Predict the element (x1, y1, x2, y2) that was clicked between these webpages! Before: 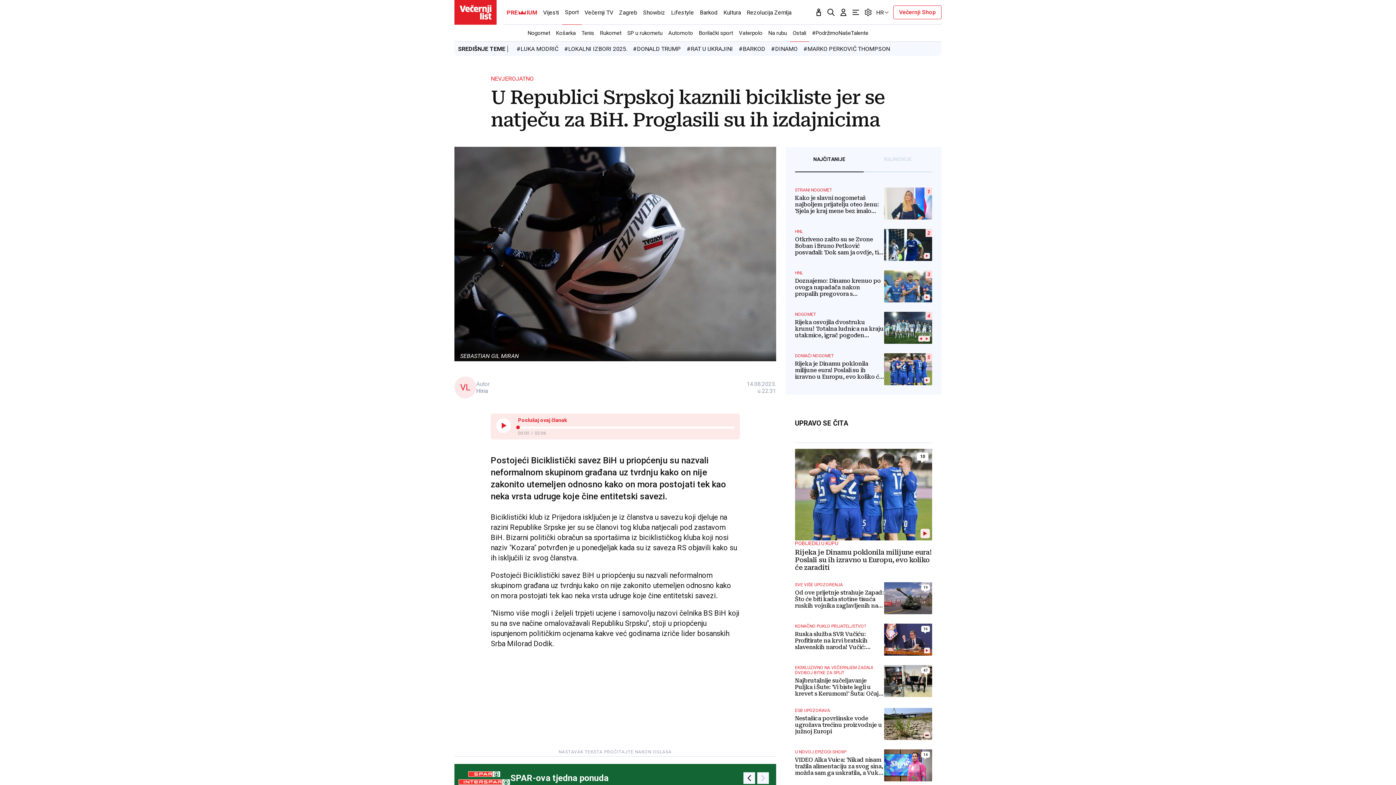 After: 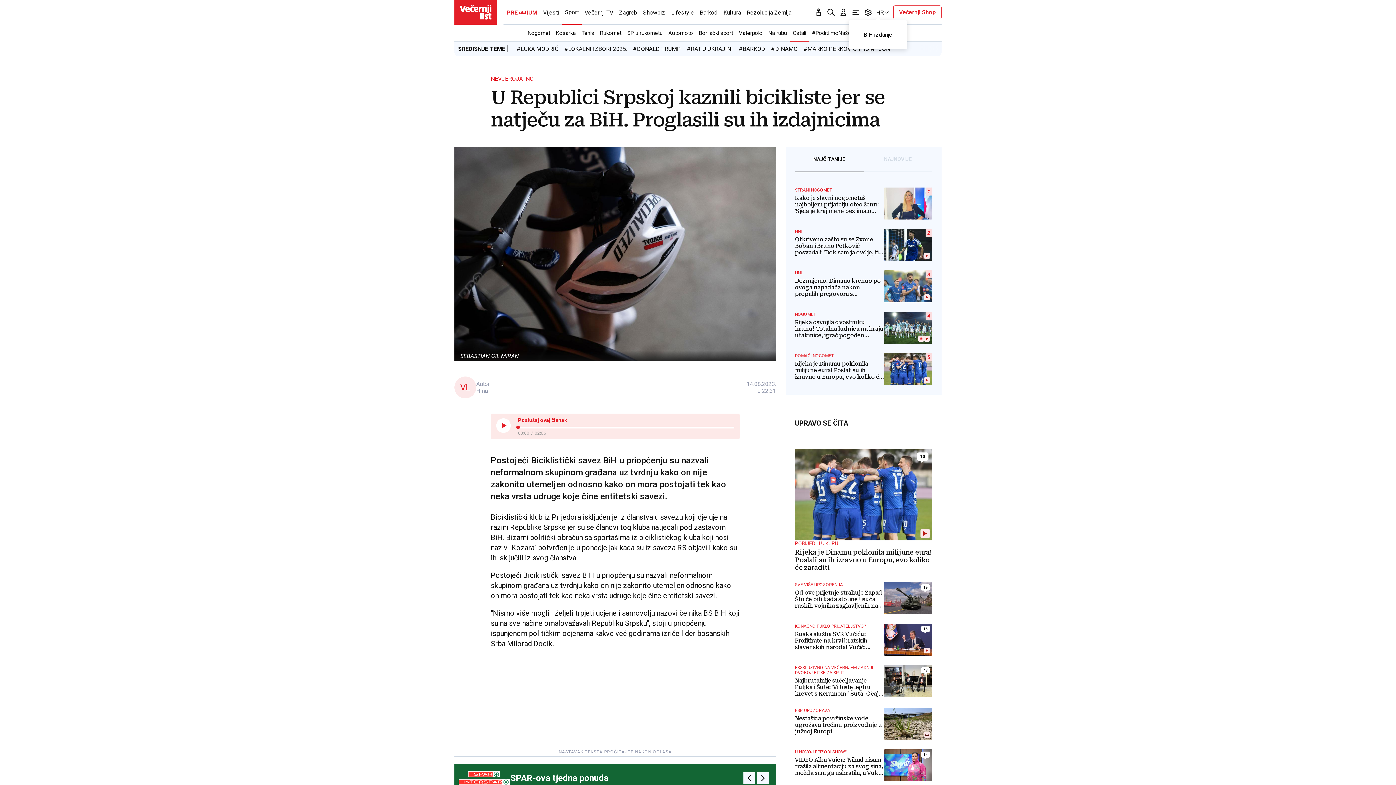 Action: bbox: (876, 0, 889, 23) label: HR